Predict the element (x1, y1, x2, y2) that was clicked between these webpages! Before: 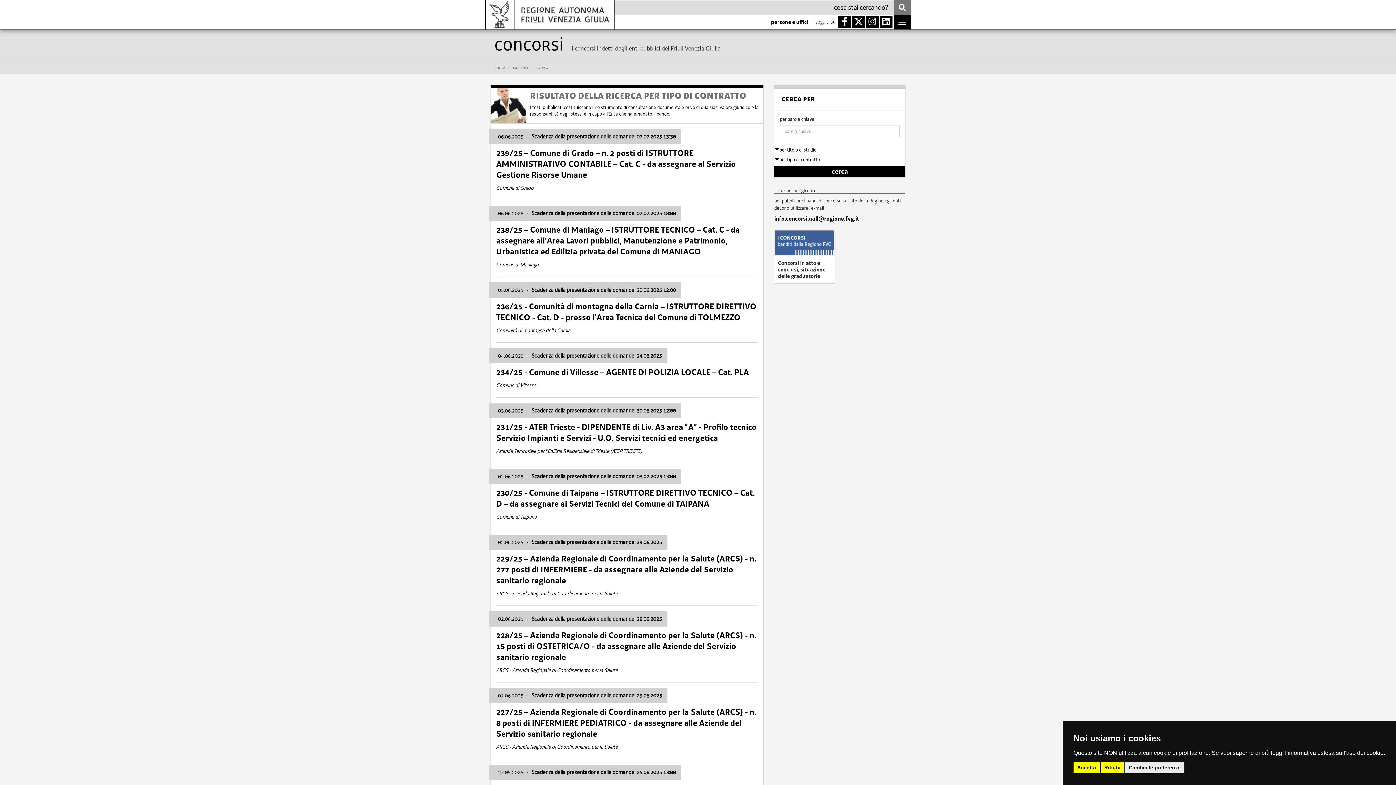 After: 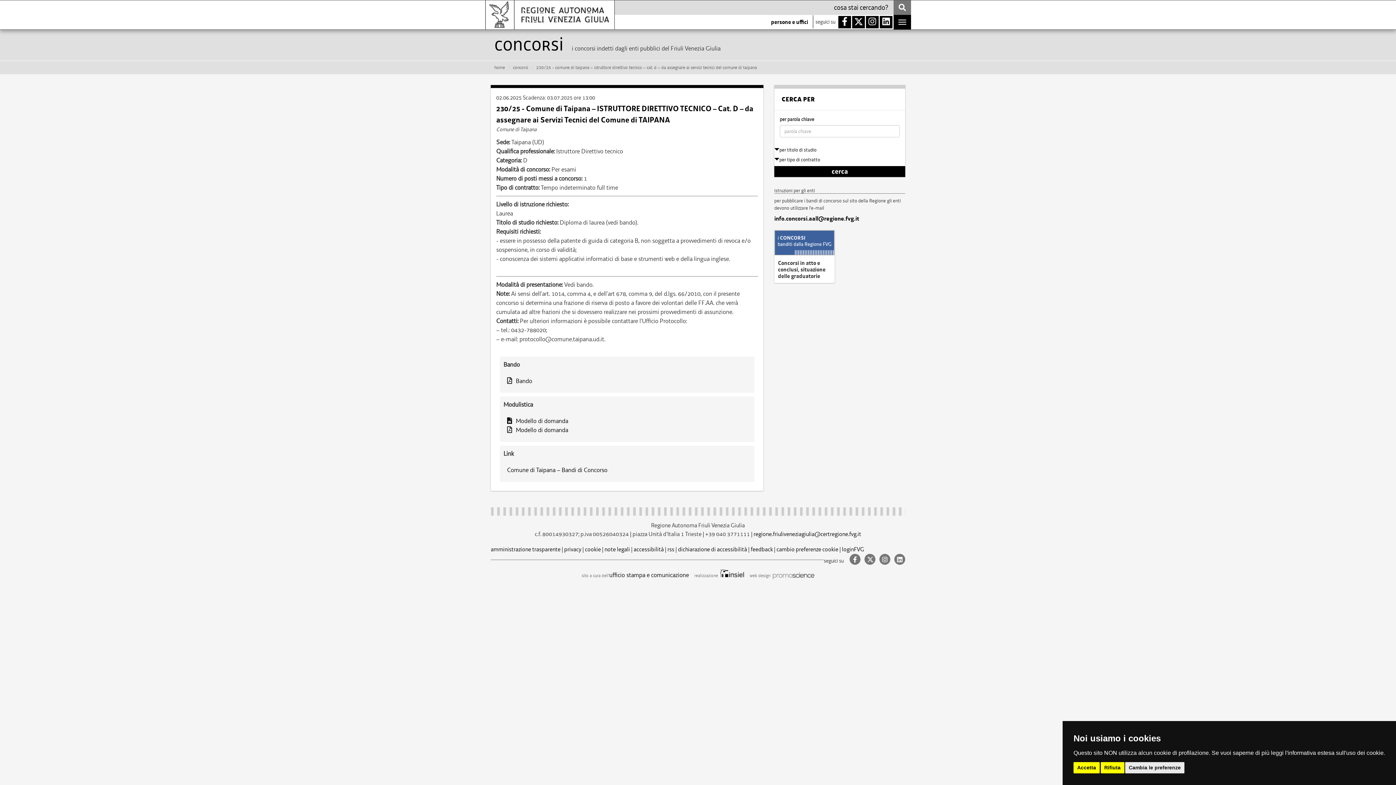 Action: label: 02.06.2025 - Scadenza della presentazione delle domande: 03.07.2025 13:00
230/25 - Comune di Taipana – ISTRUTTORE DIRETTIVO TECNICO – Cat. D – da assegnare ai Servizi Tecnici del Comune di TAIPANA
Comune di Taipana bbox: (490, 465, 763, 527)